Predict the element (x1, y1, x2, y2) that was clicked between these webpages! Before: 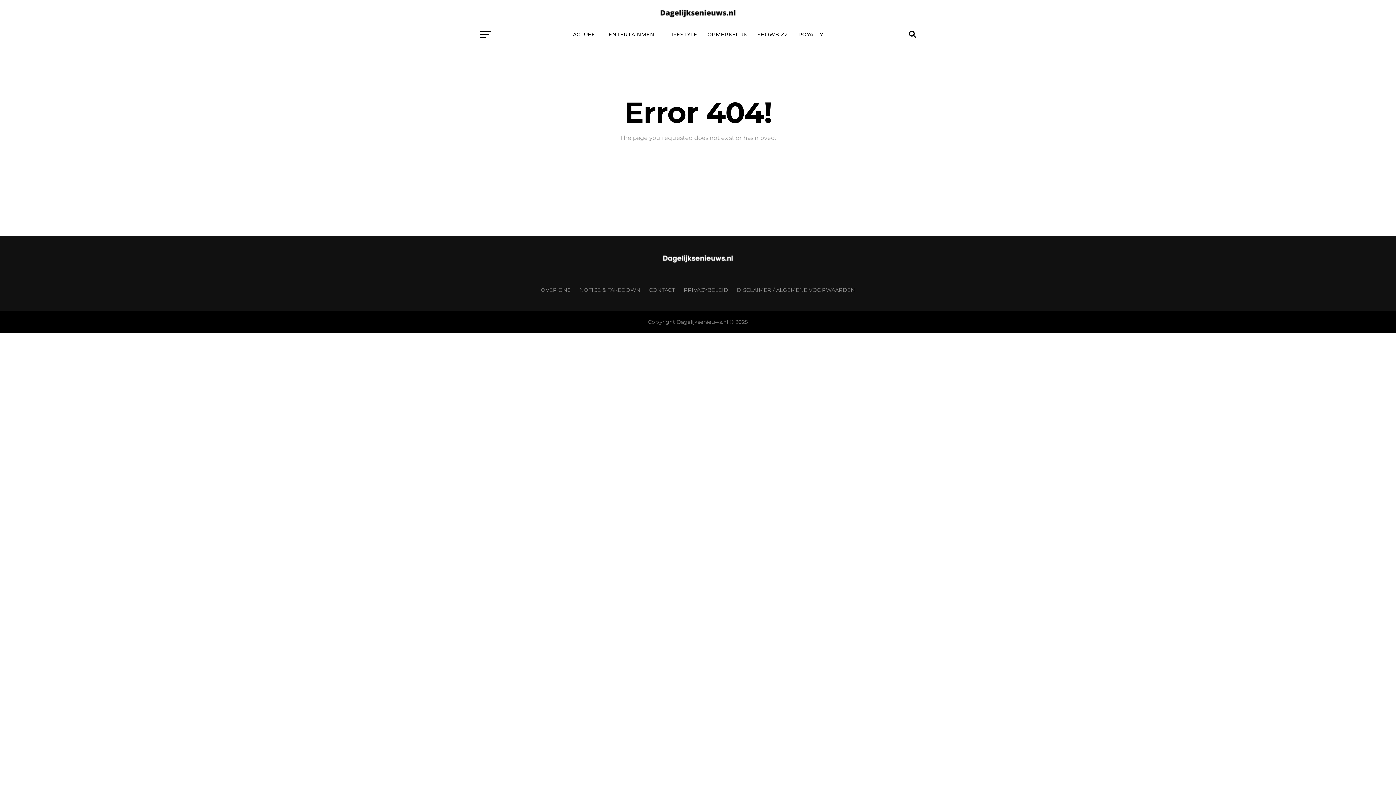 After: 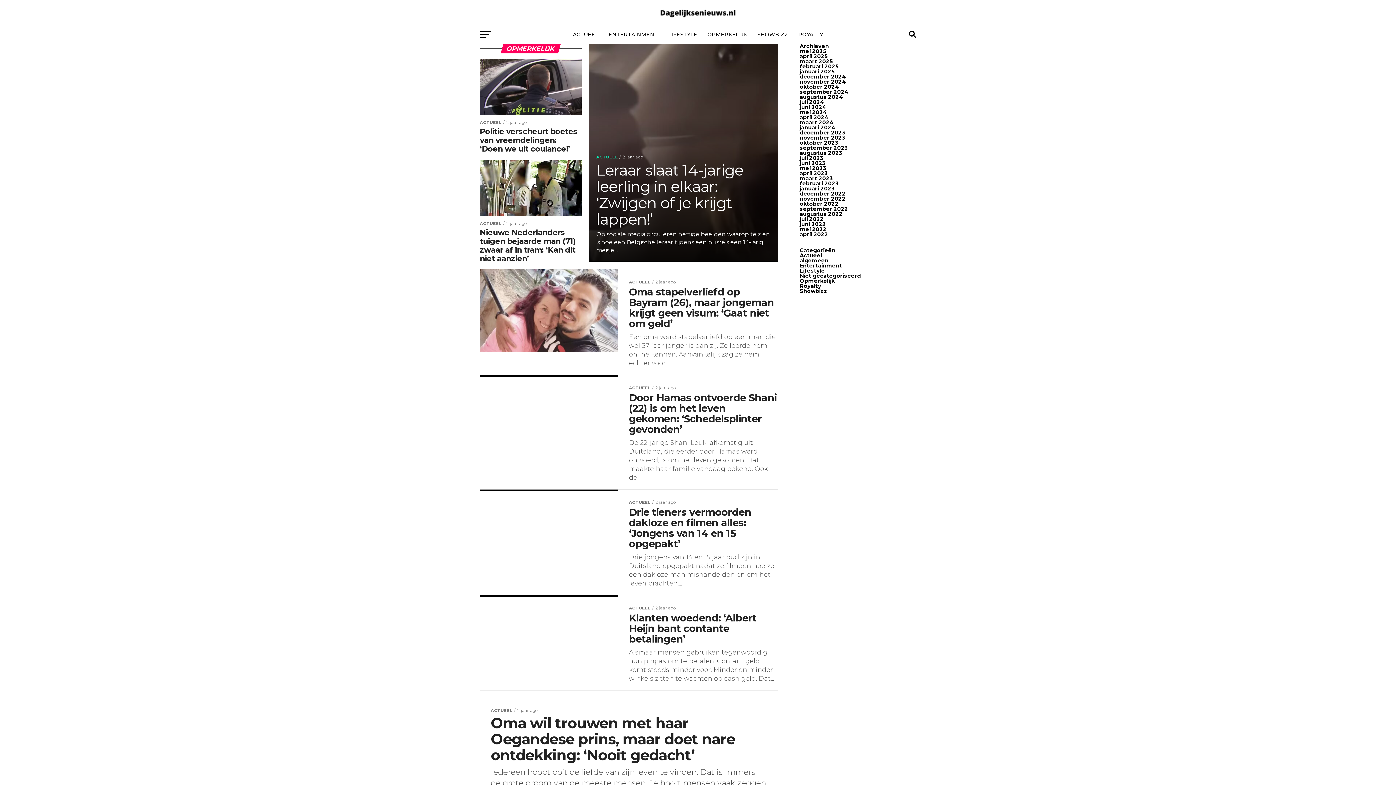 Action: label: OPMERKELIJK bbox: (703, 25, 751, 43)